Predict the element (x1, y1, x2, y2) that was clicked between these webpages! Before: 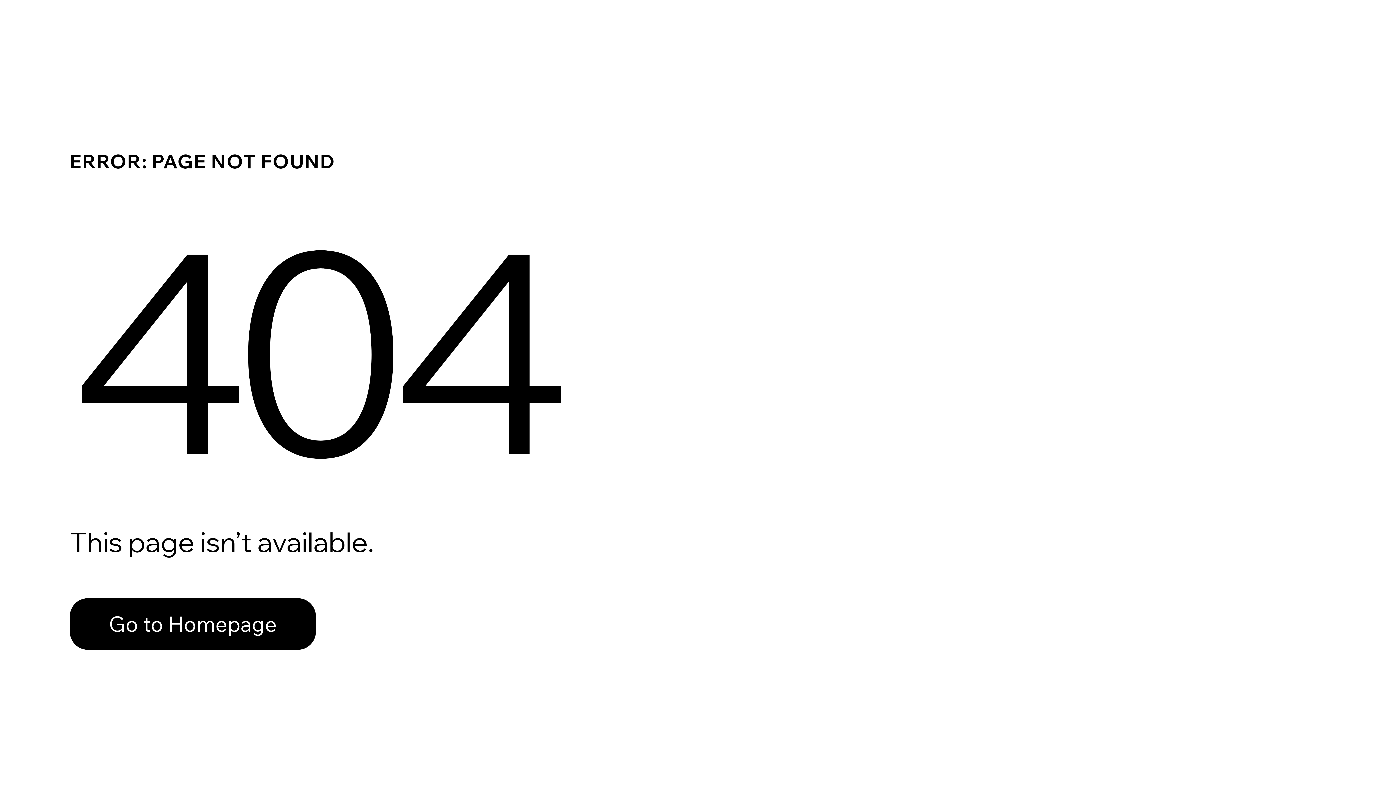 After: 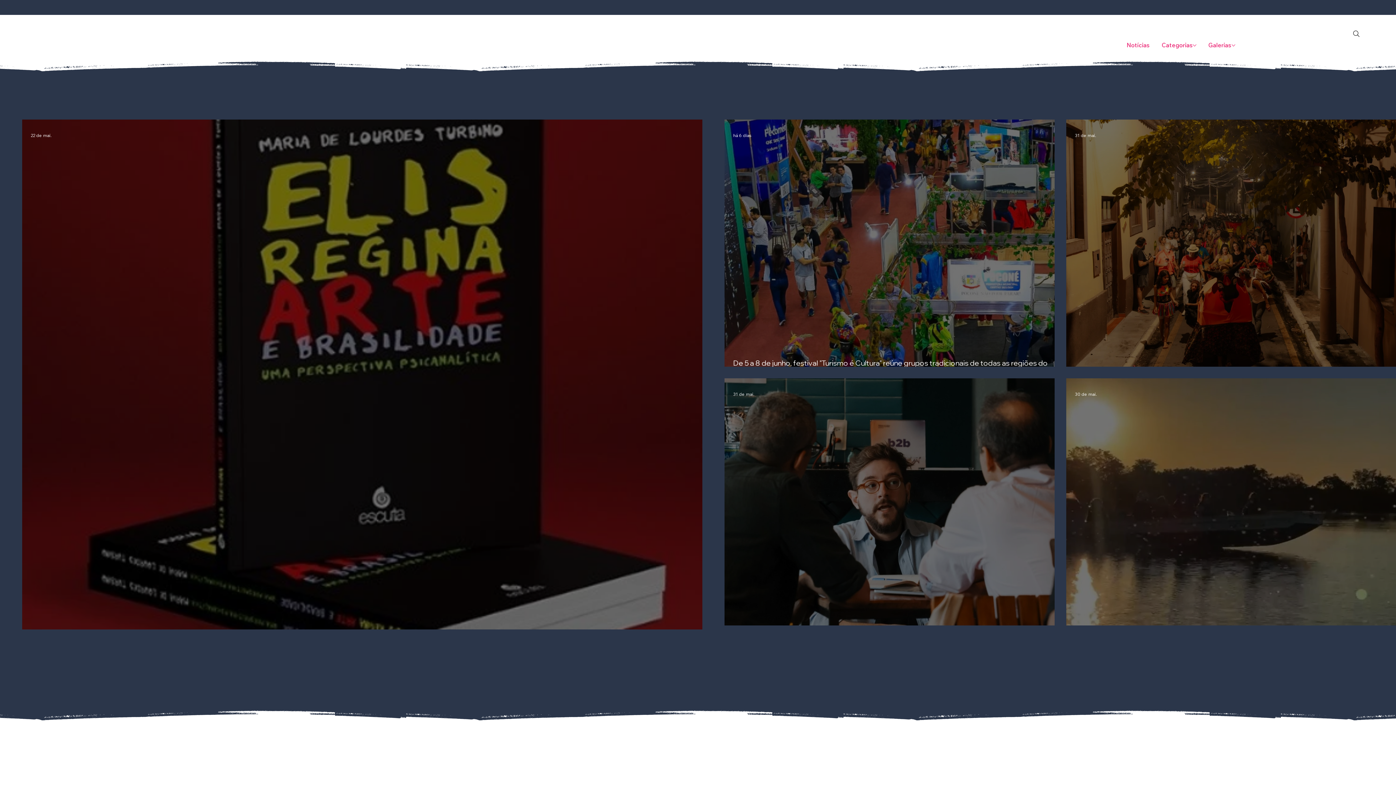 Action: label: Go to Homepage bbox: (69, 582, 768, 659)